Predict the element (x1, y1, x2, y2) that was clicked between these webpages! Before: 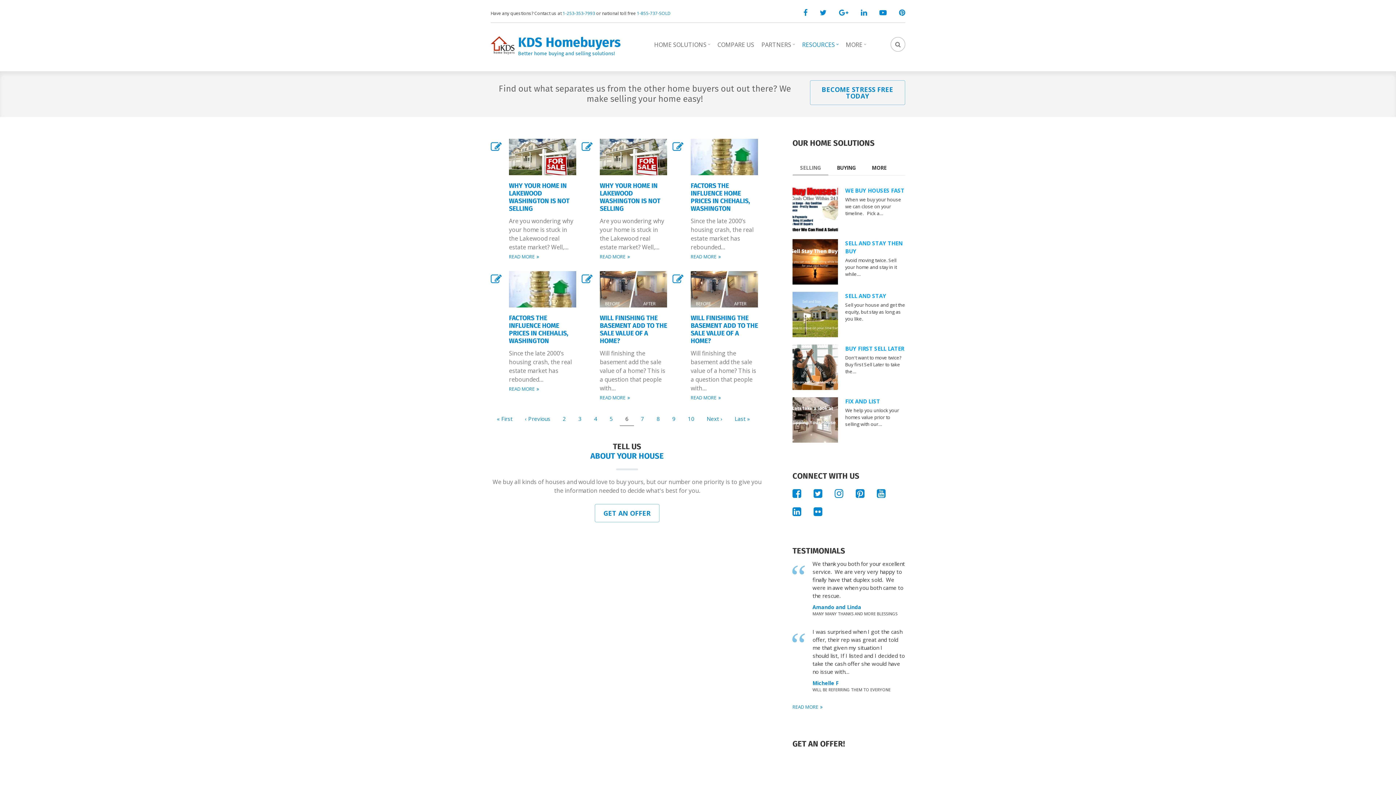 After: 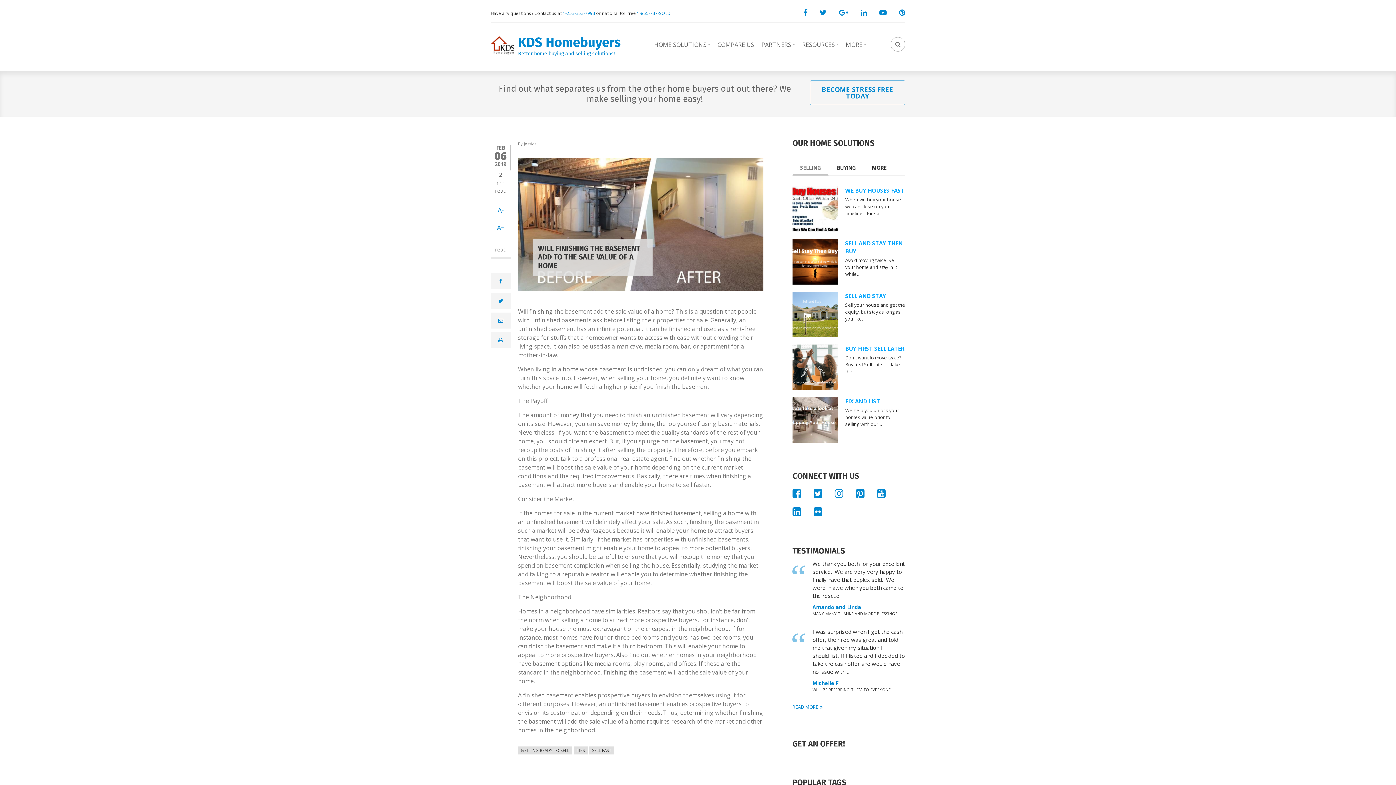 Action: label: READ MORE bbox: (690, 394, 758, 401)